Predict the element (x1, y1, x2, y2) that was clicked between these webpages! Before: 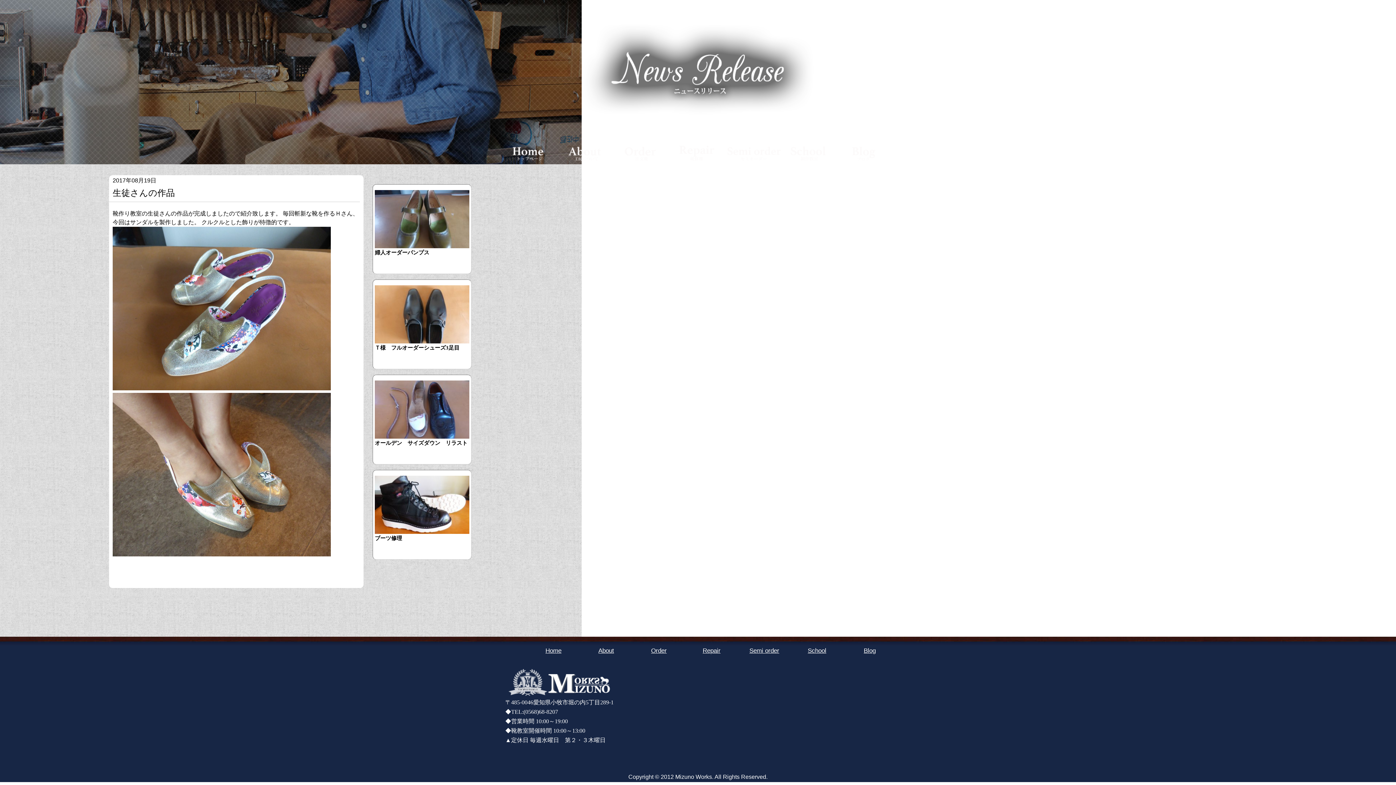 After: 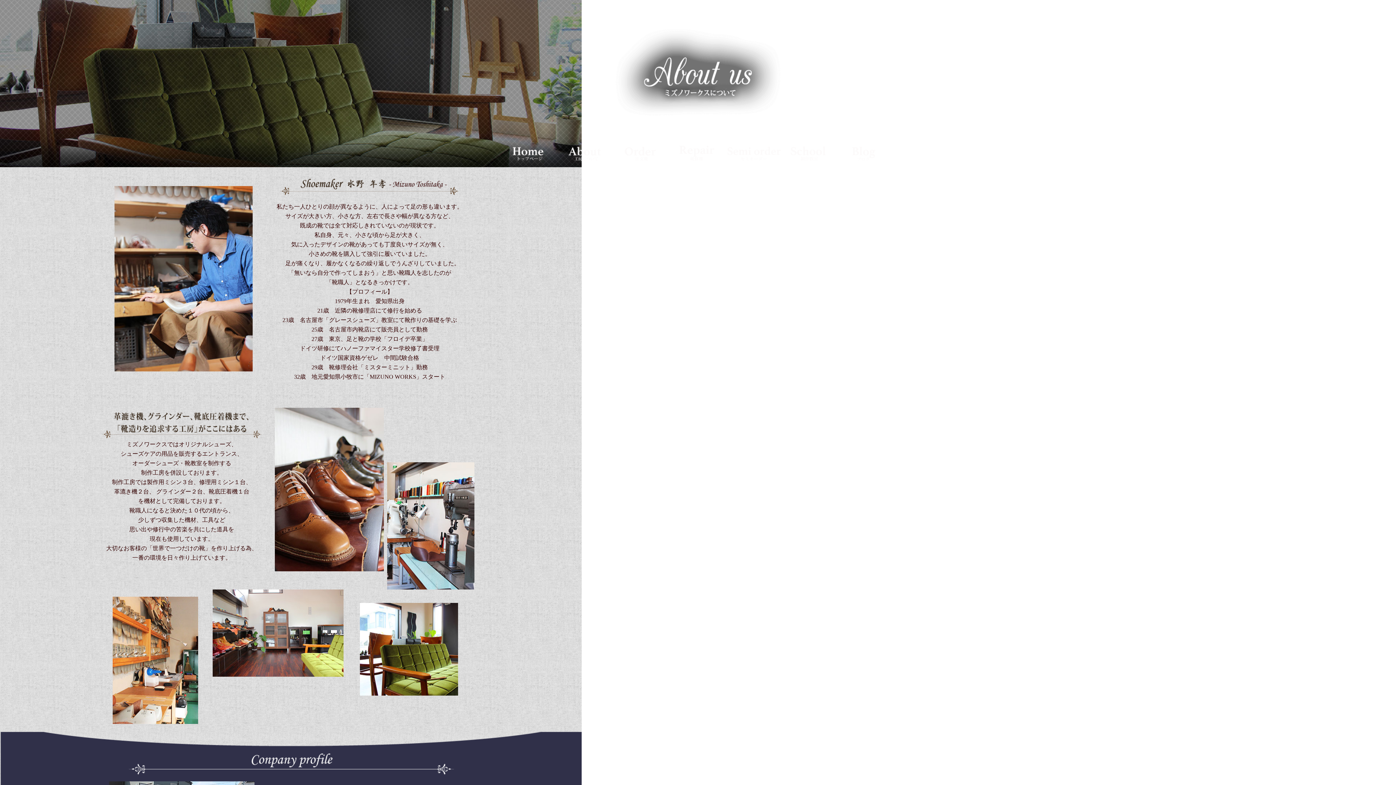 Action: bbox: (598, 647, 614, 654) label: About